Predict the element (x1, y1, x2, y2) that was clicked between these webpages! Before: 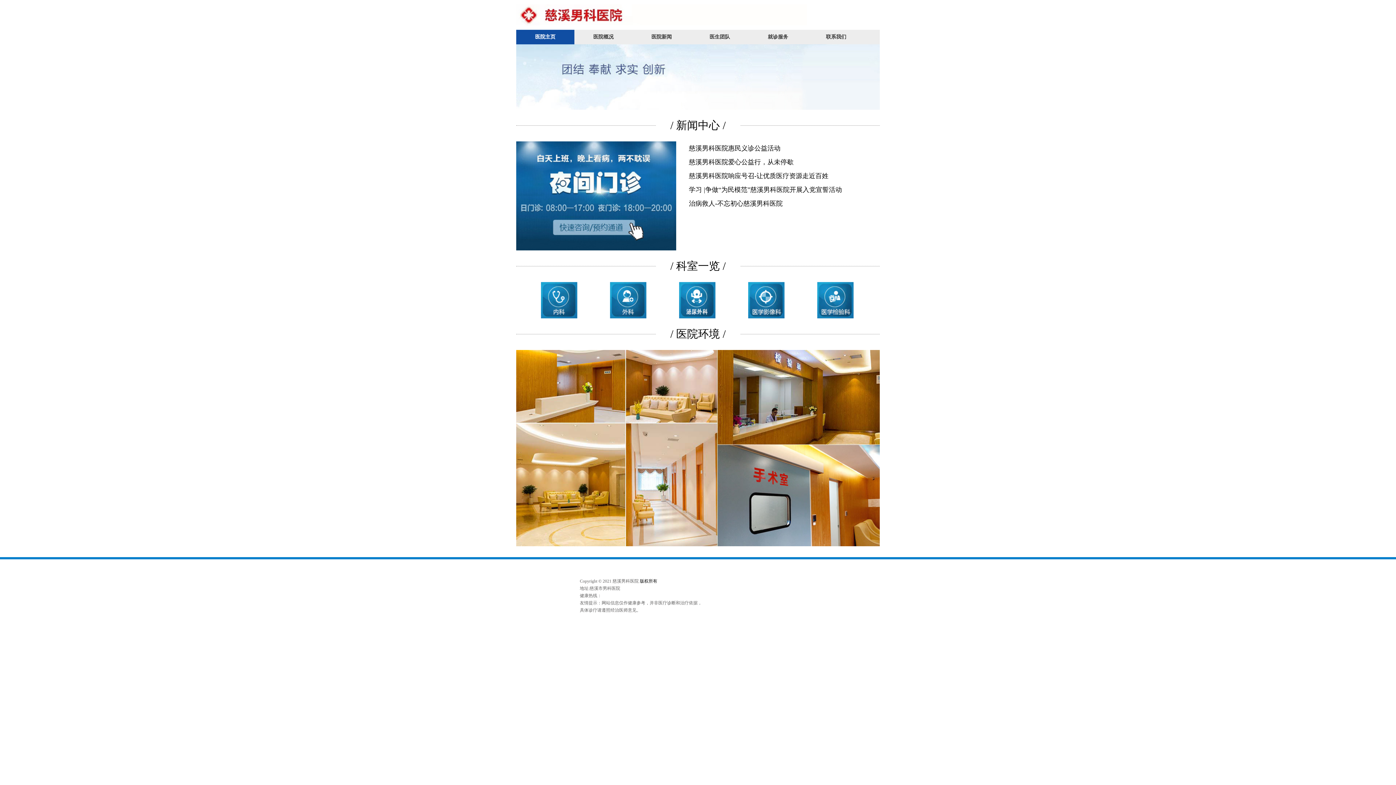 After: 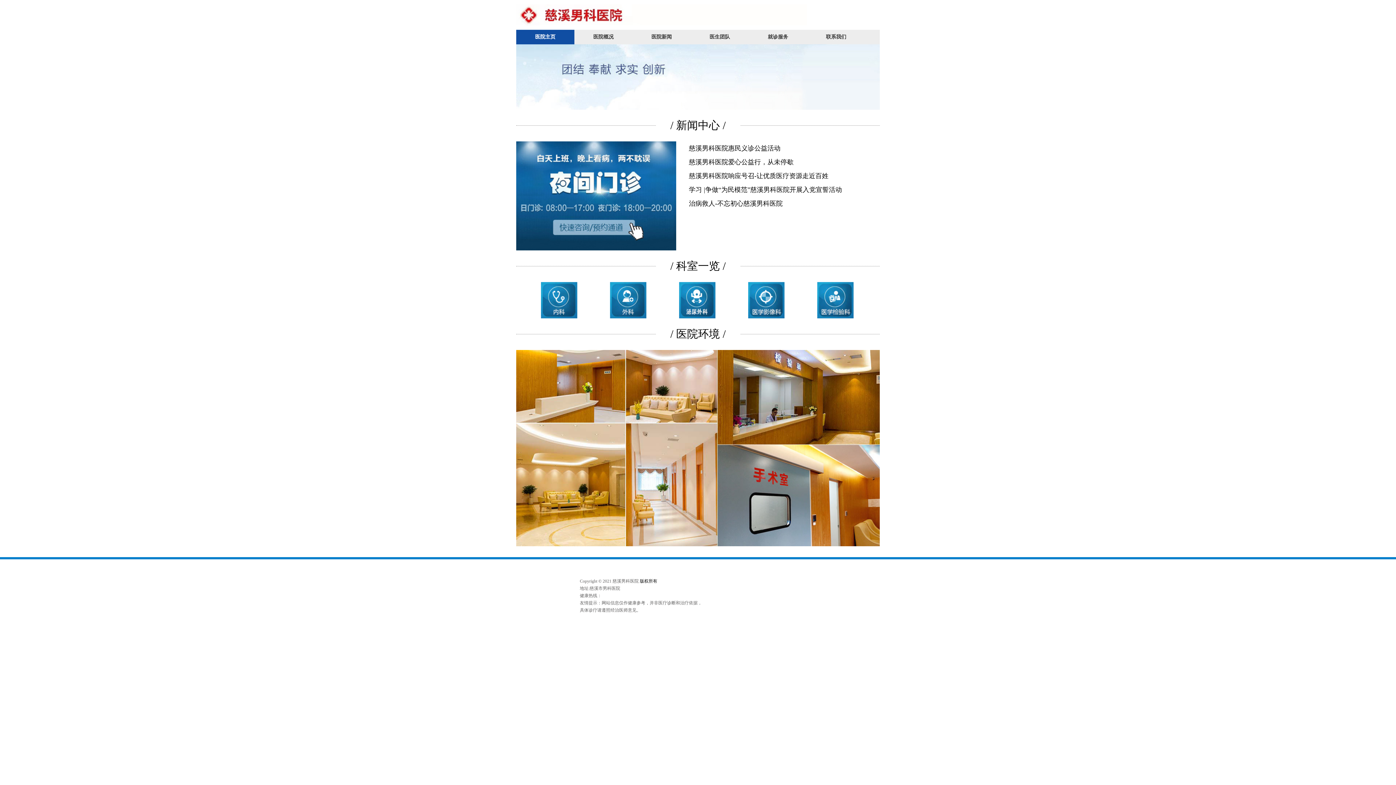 Action: label: / 新闻中心 / bbox: (670, 119, 725, 131)